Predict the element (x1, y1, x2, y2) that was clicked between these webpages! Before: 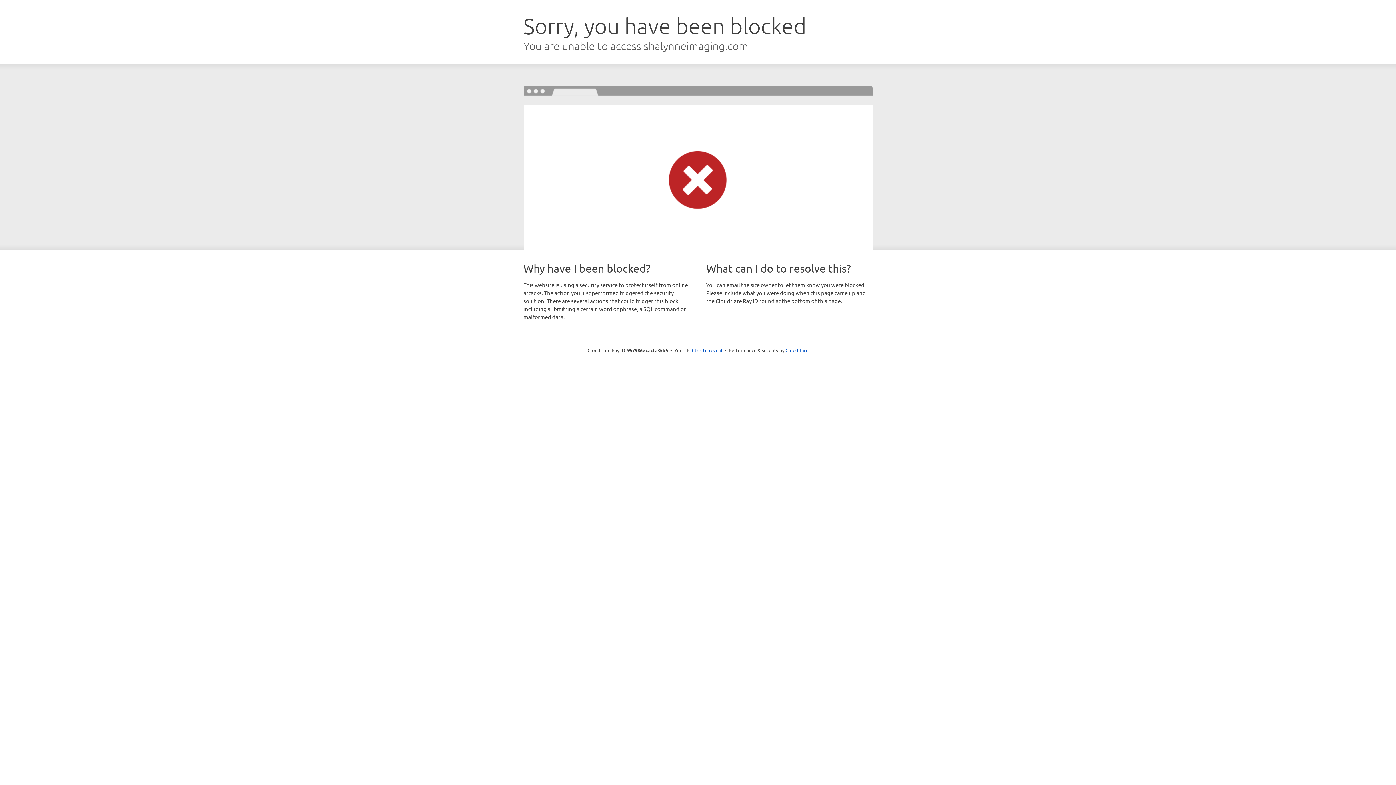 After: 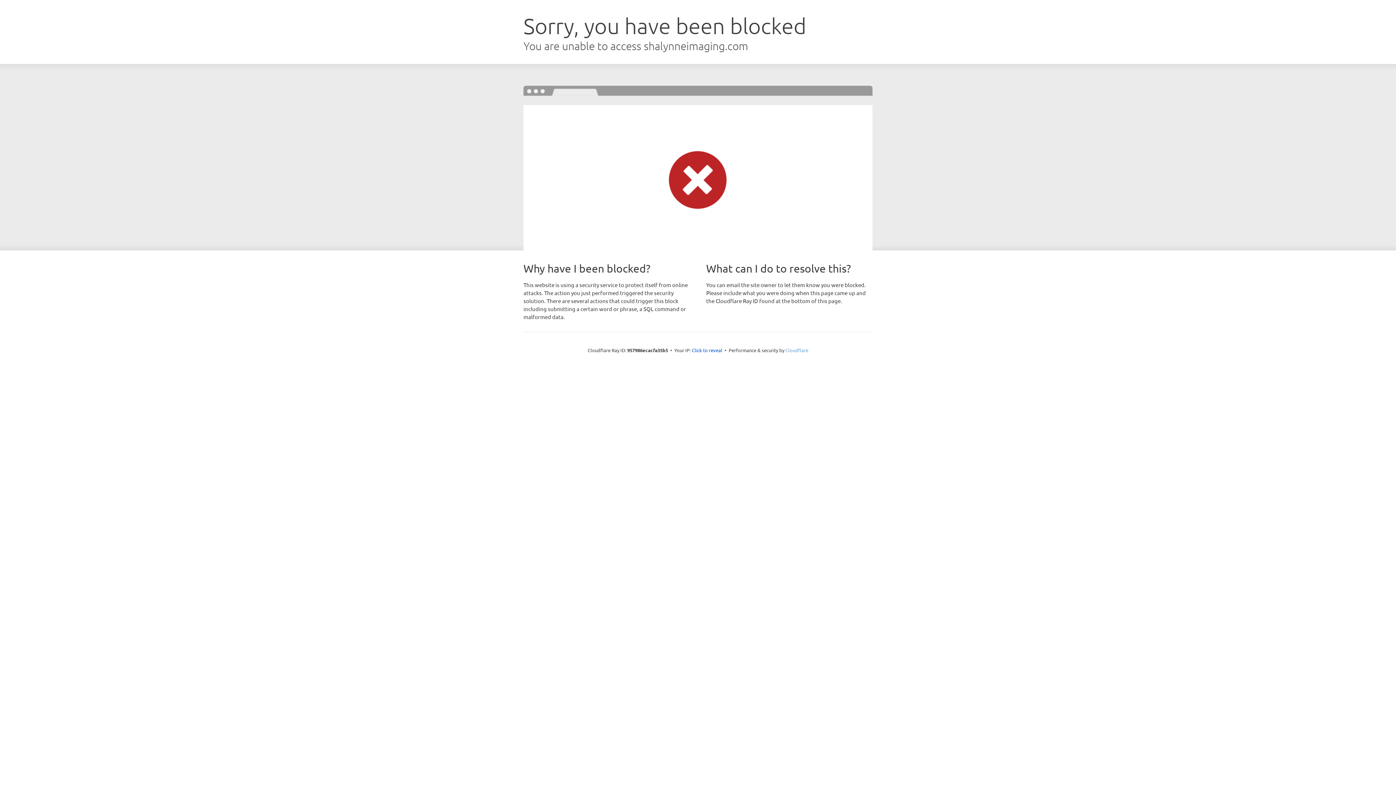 Action: label: Cloudflare bbox: (785, 347, 808, 353)